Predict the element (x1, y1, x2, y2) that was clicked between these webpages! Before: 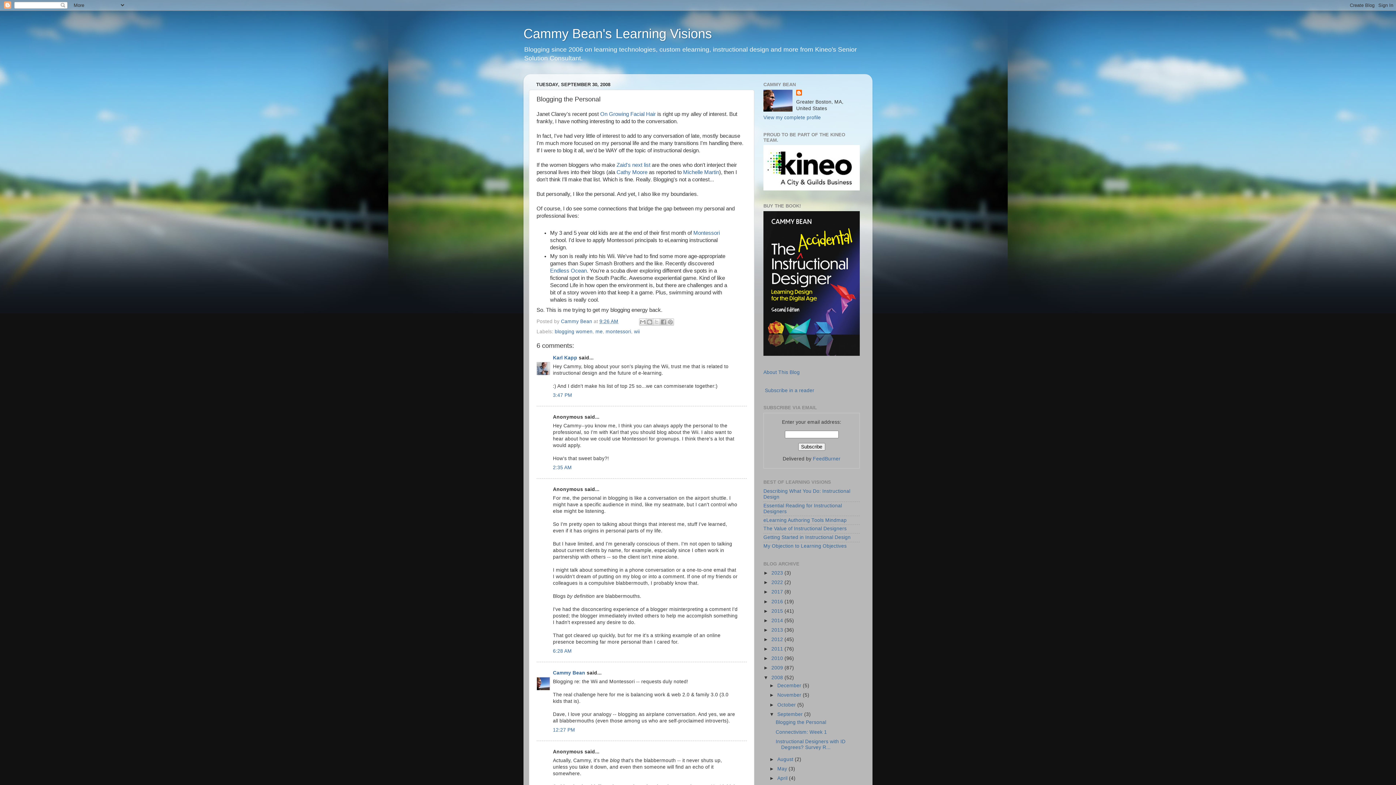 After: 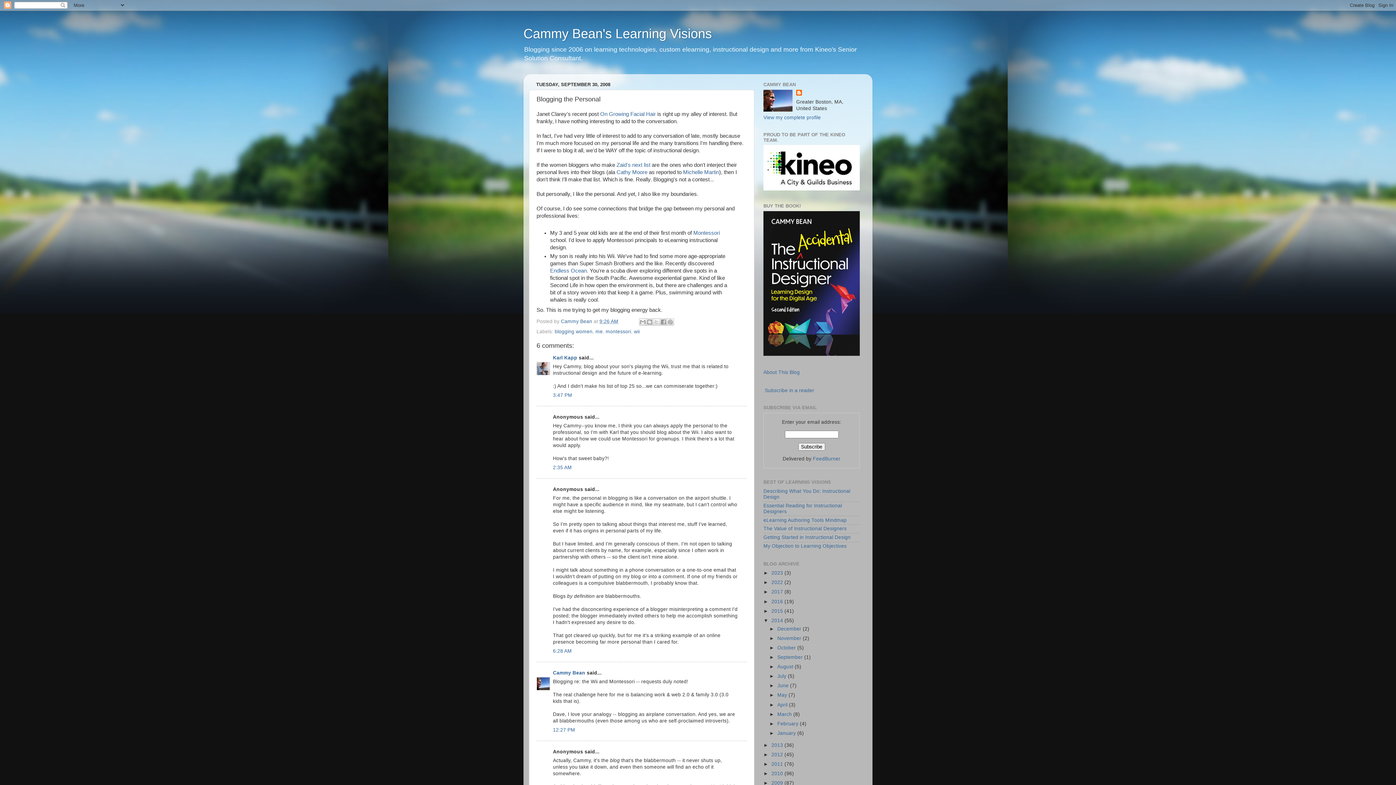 Action: bbox: (763, 618, 771, 623) label: ►  